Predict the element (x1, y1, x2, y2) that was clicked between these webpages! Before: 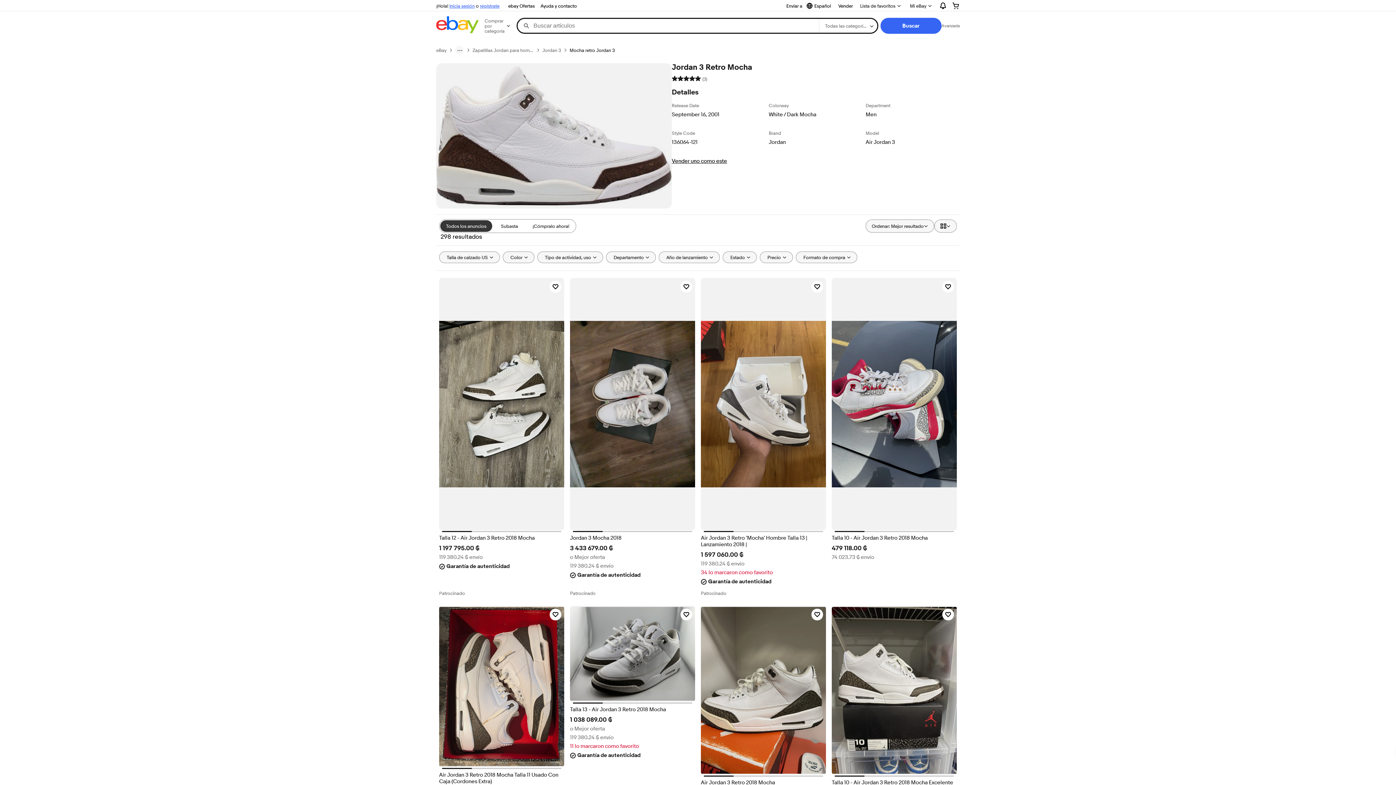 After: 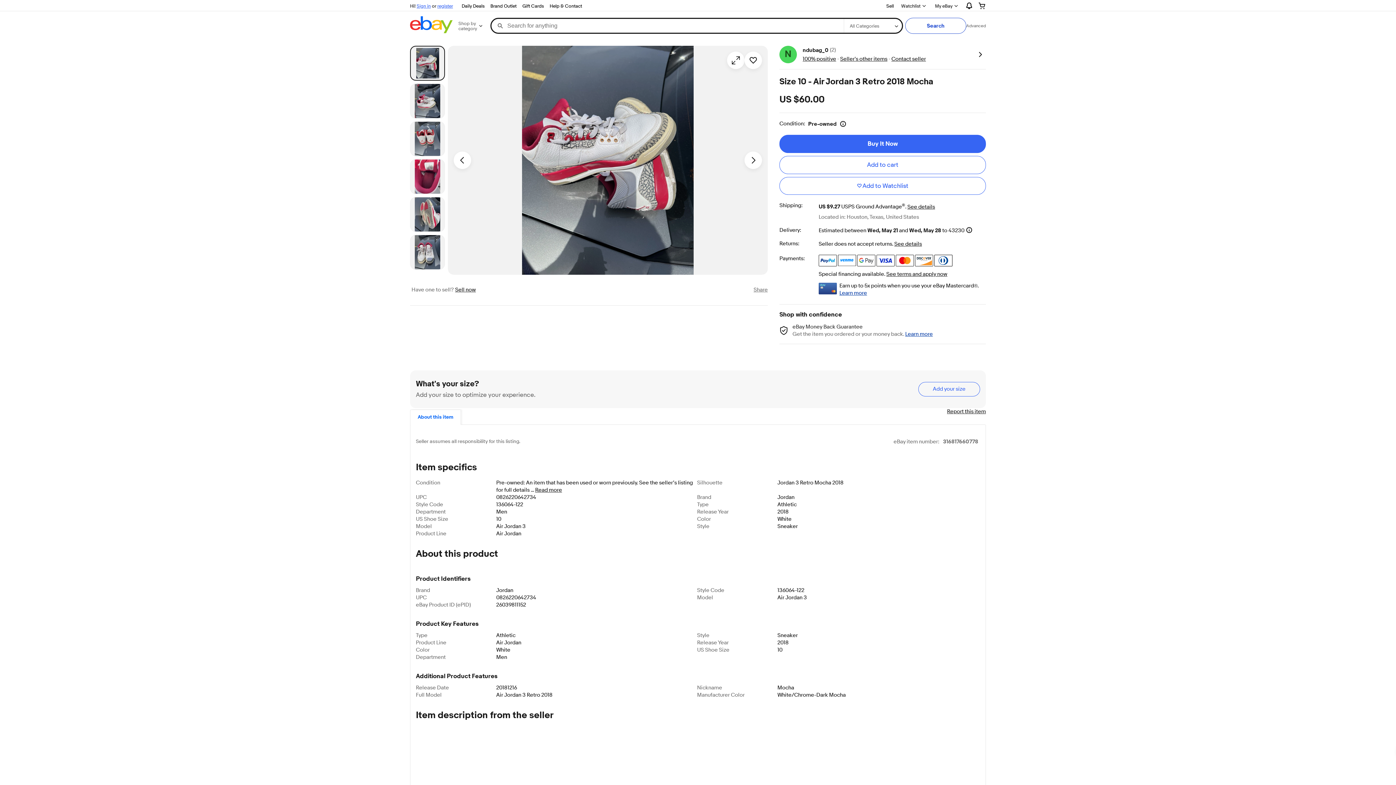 Action: bbox: (831, 535, 957, 541) label: Talla 10 - Air Jordan 3 Retro 2018 Mocha